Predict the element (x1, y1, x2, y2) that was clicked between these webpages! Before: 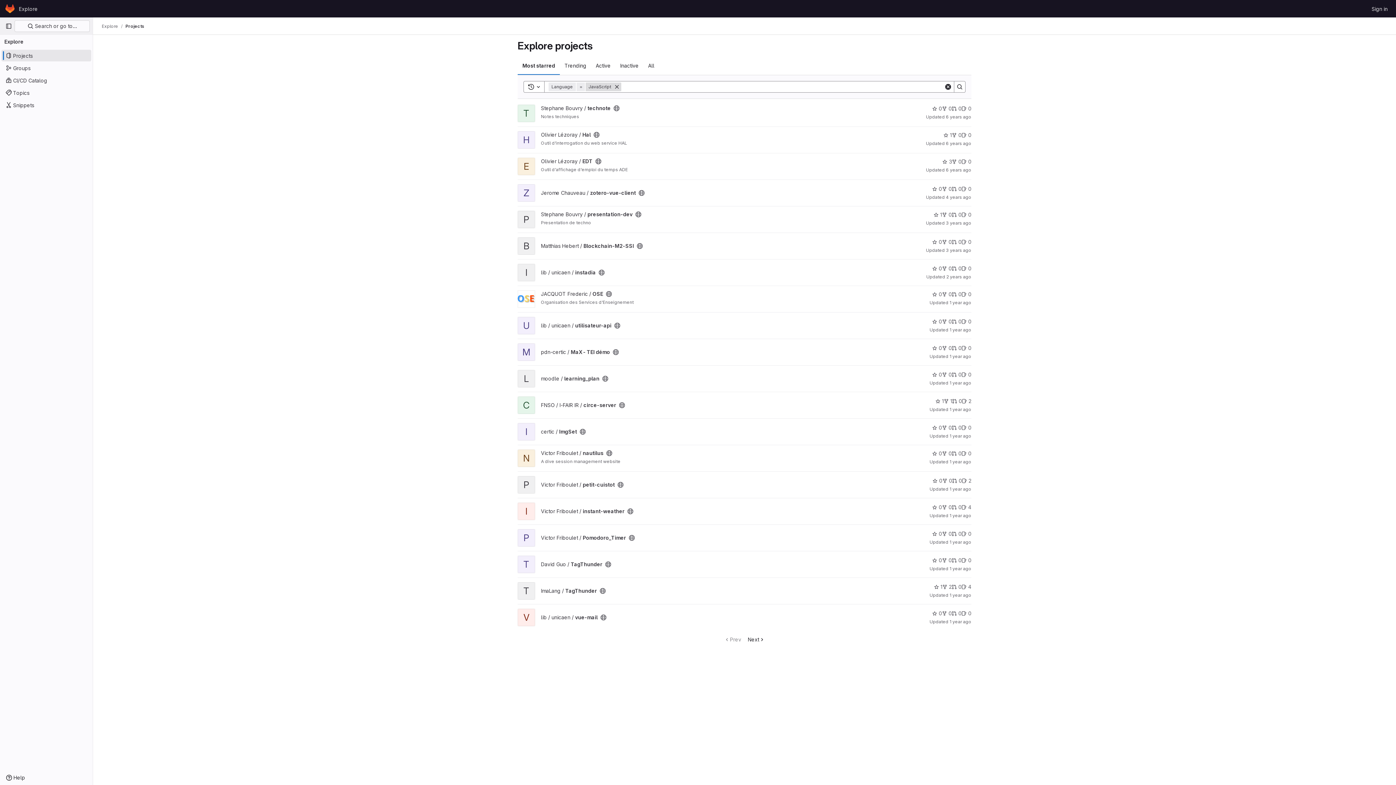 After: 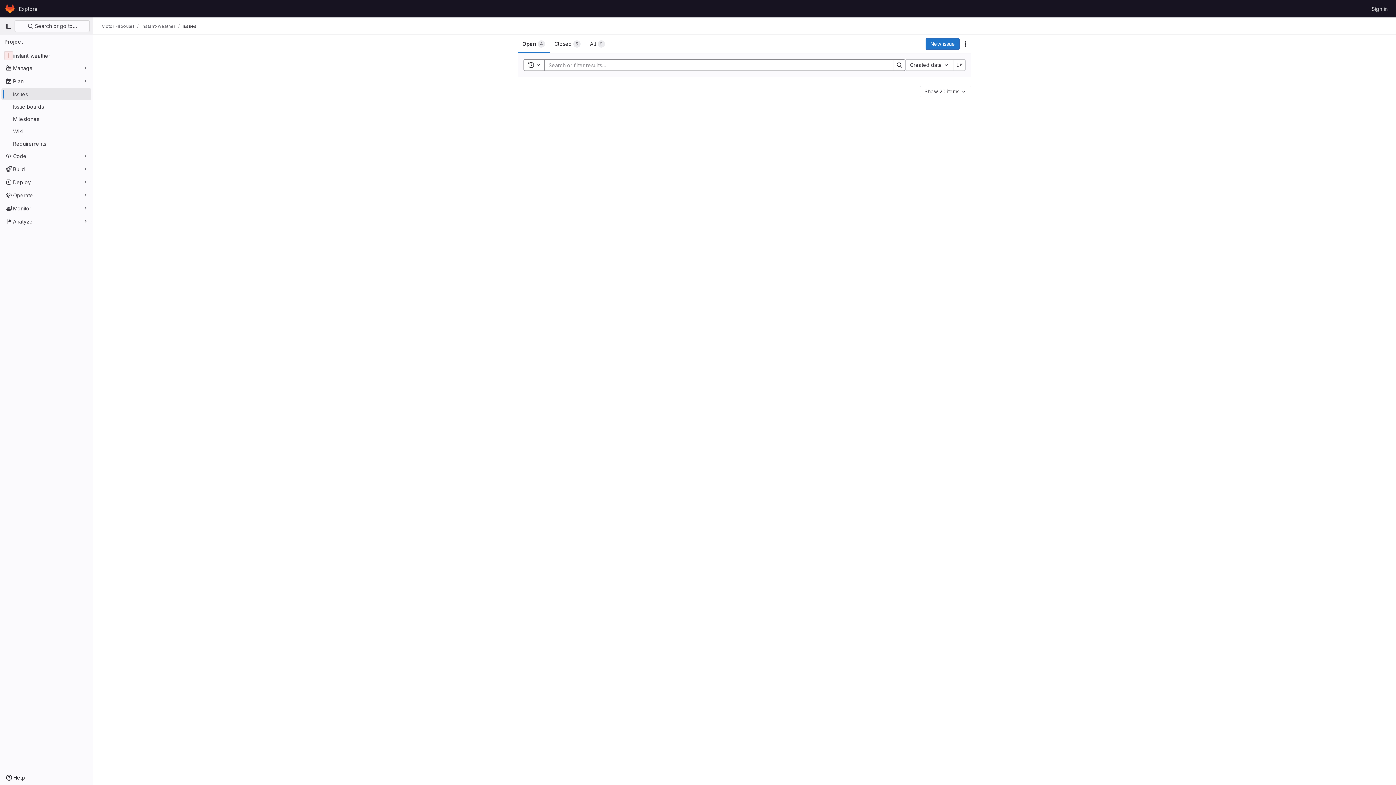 Action: label: instant-weather has 4 open issues bbox: (961, 503, 971, 511)